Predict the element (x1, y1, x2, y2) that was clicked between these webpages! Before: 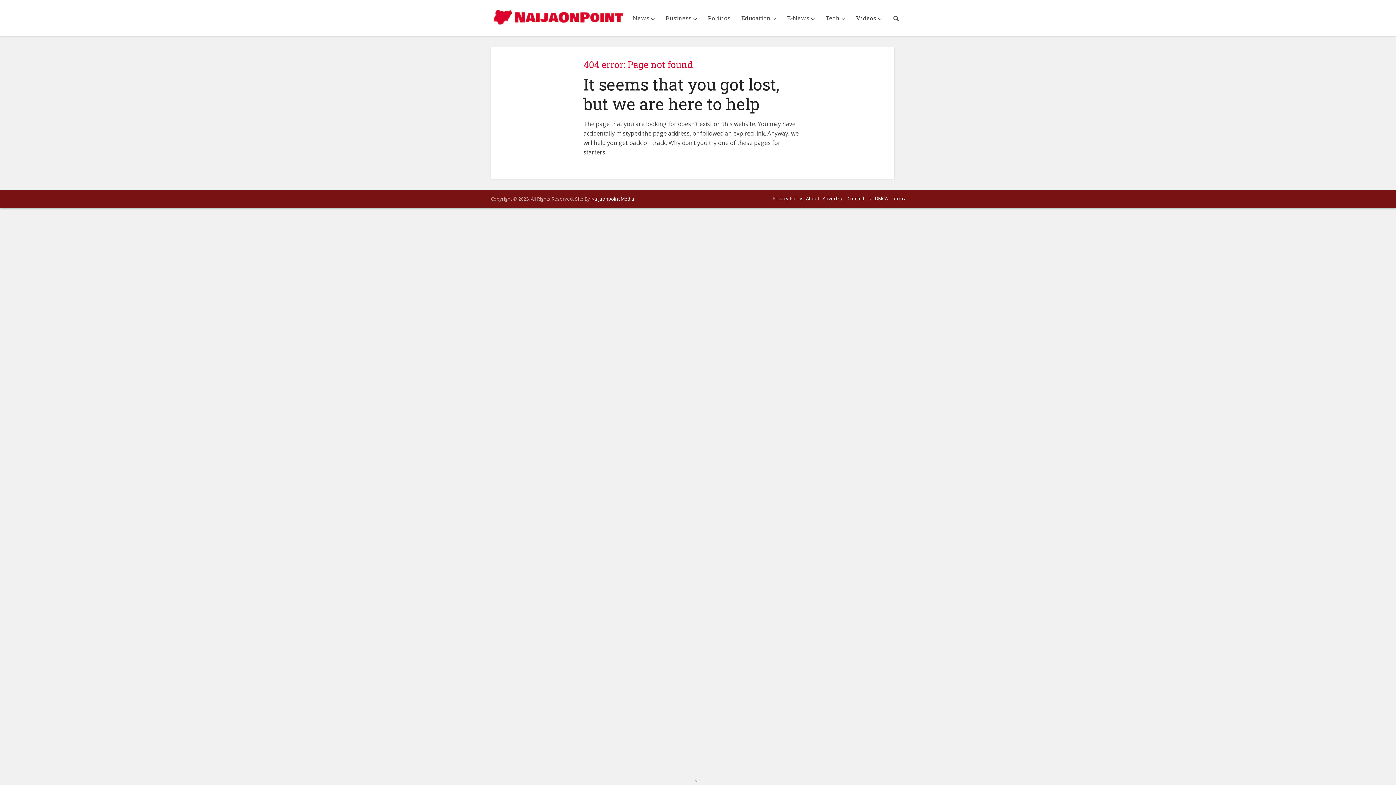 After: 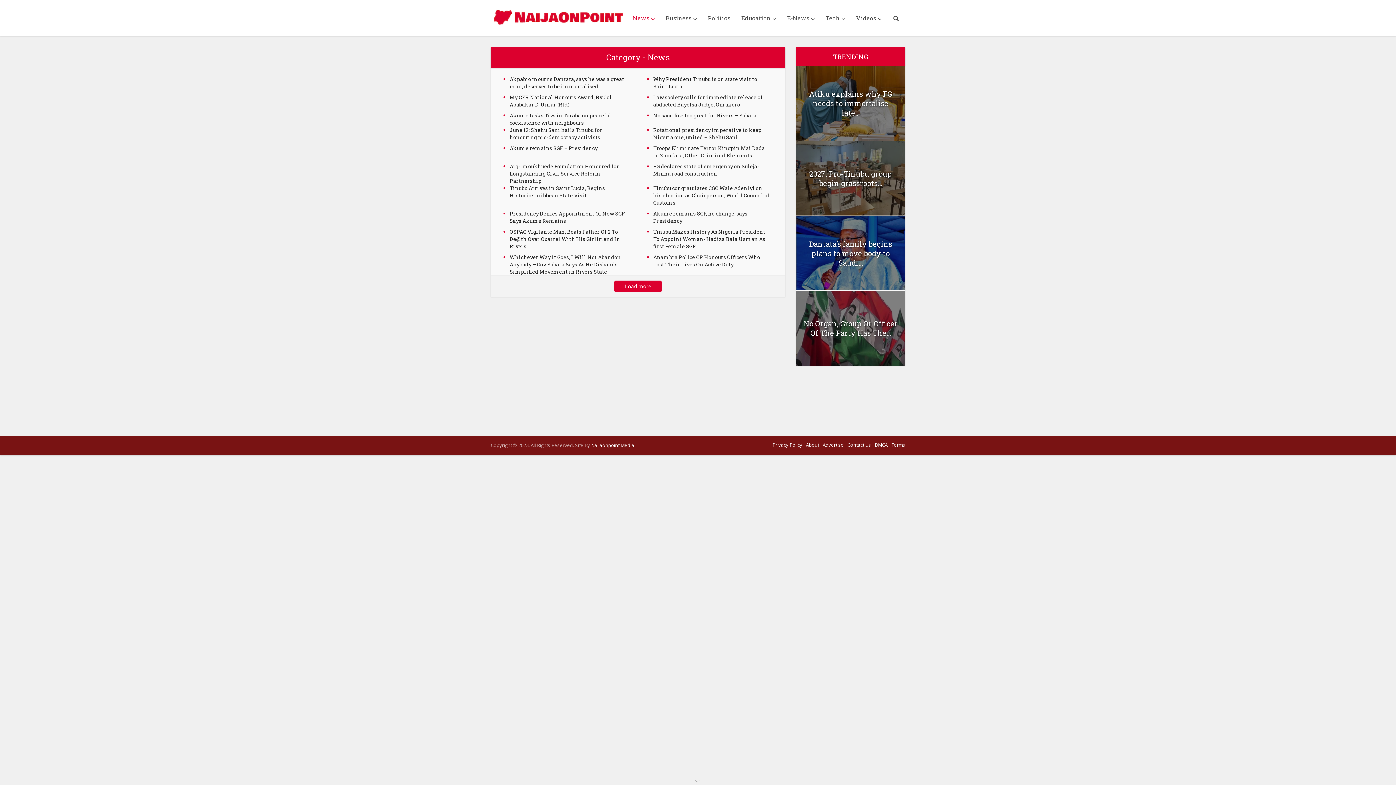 Action: bbox: (627, 0, 660, 36) label: News